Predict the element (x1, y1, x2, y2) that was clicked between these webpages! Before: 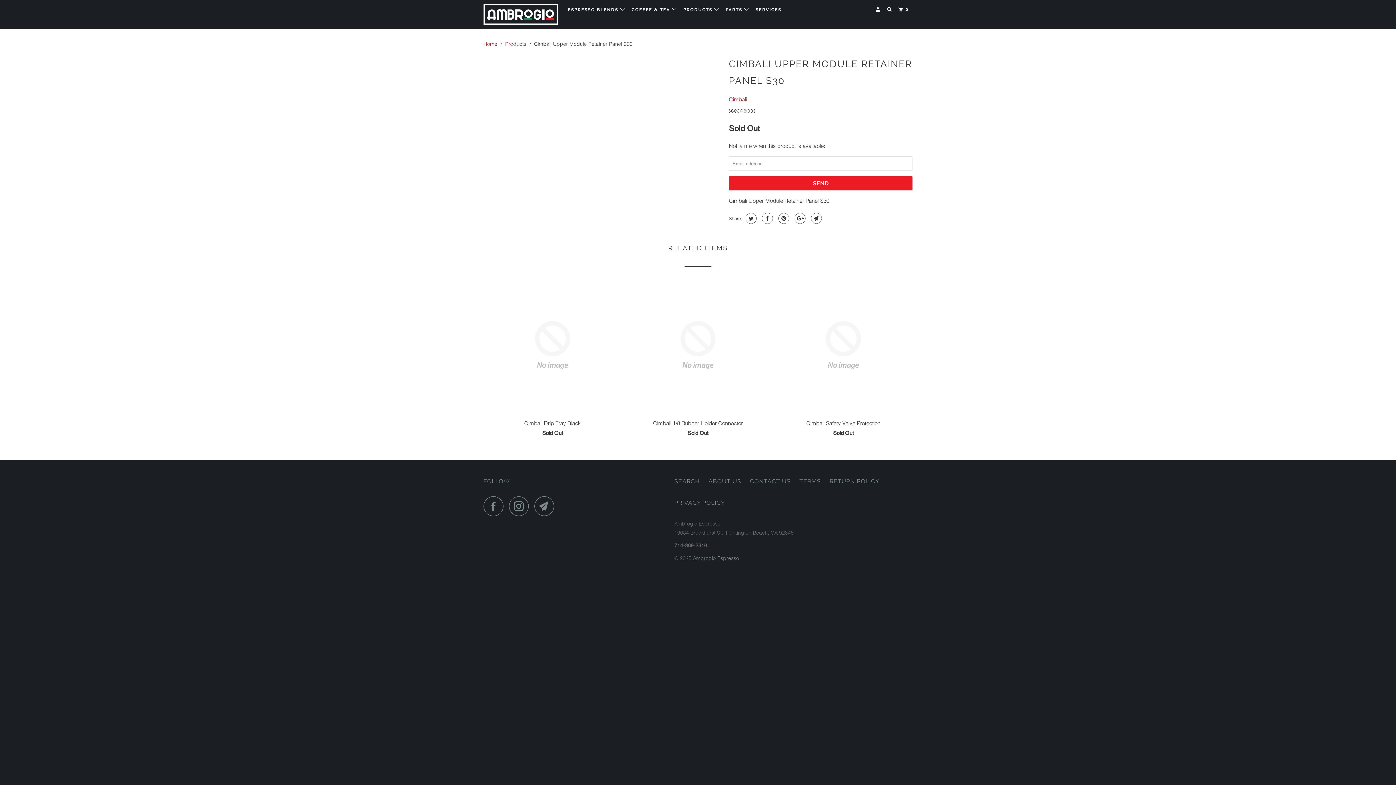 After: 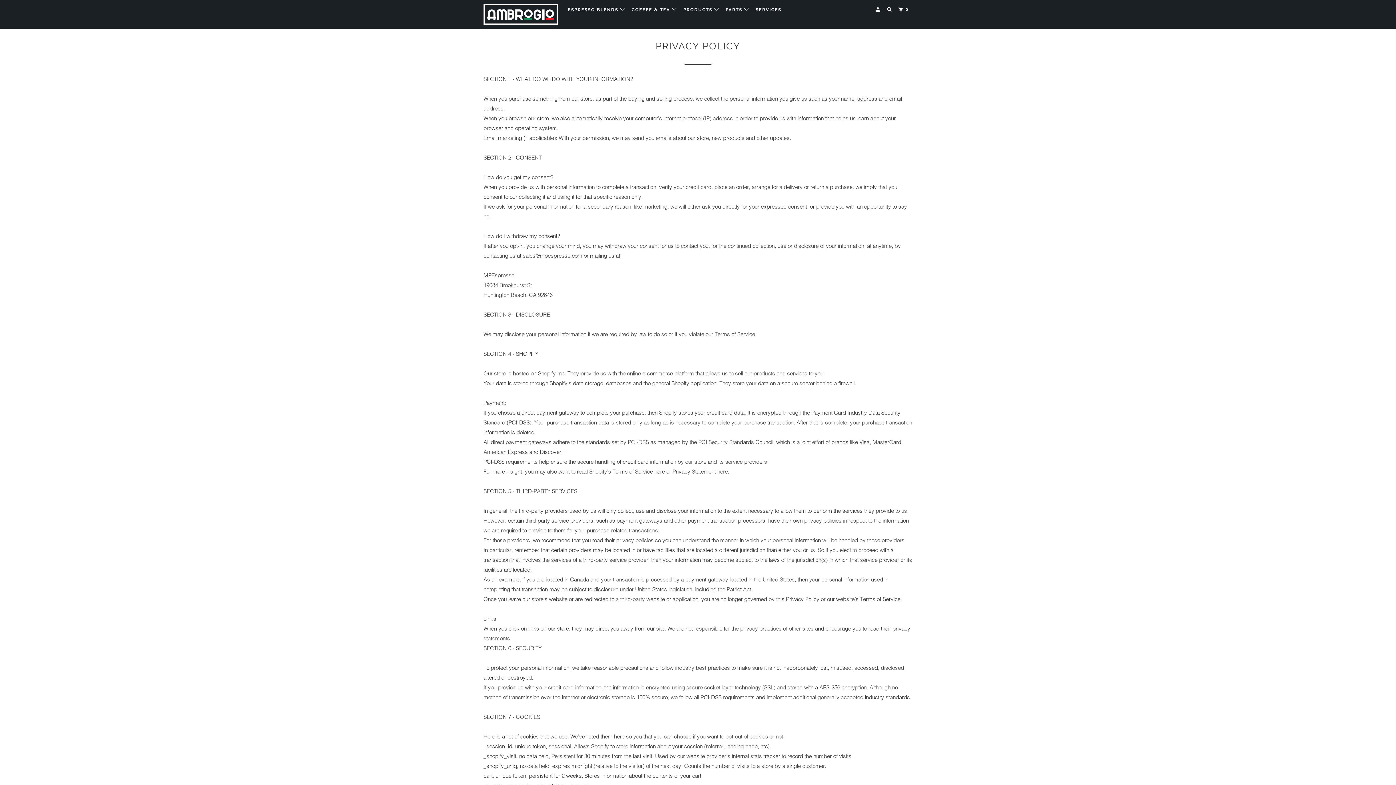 Action: bbox: (674, 498, 725, 508) label: PRIVACY POLICY